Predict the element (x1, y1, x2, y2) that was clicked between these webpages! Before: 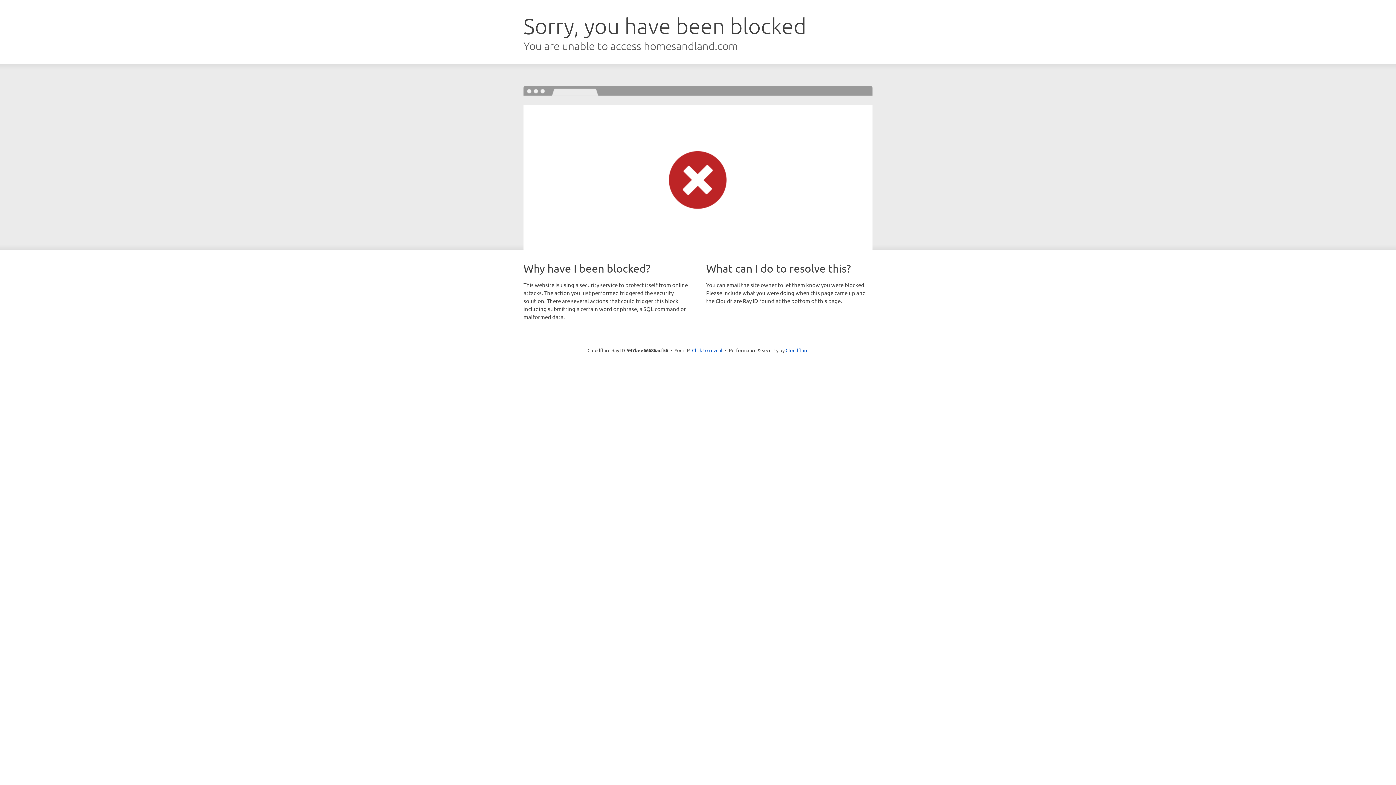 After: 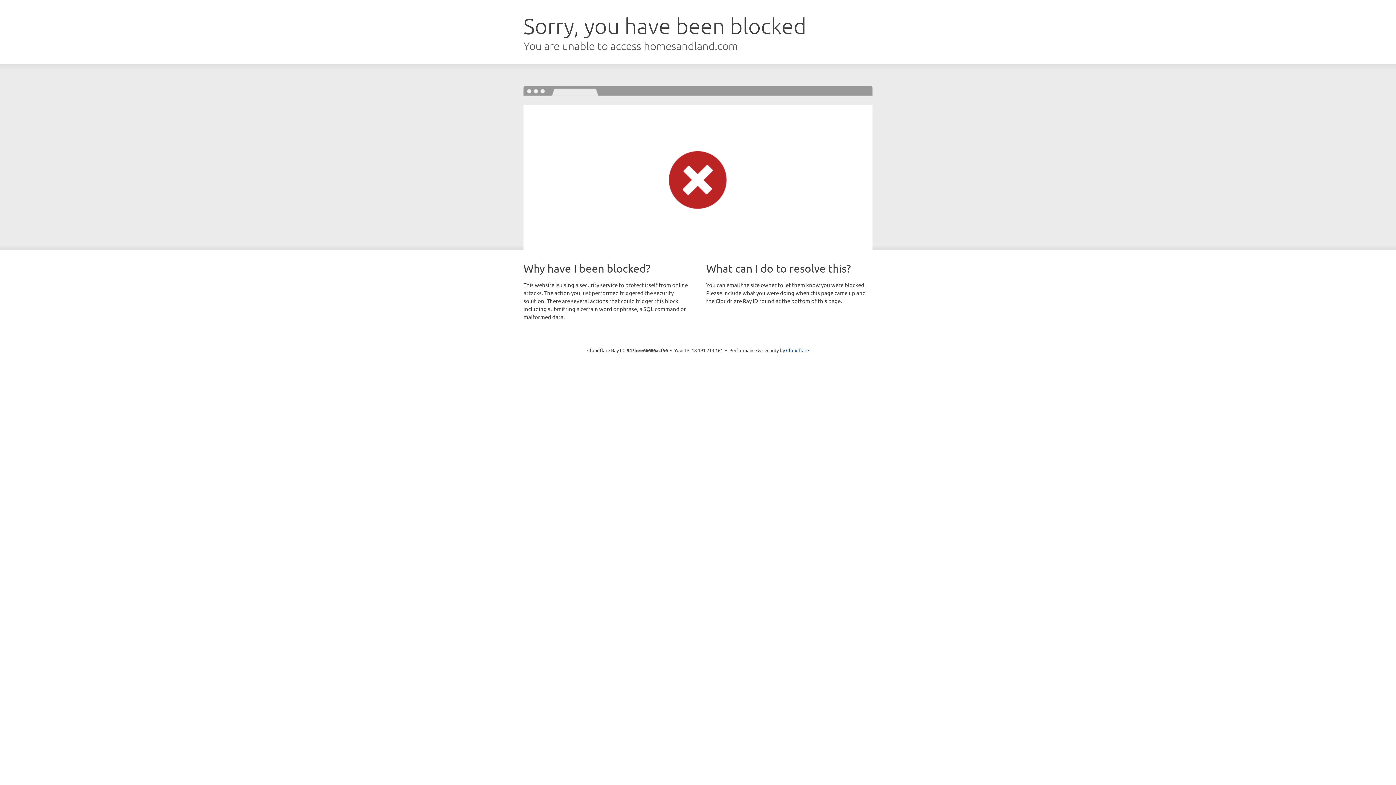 Action: bbox: (692, 346, 722, 353) label: Click to reveal